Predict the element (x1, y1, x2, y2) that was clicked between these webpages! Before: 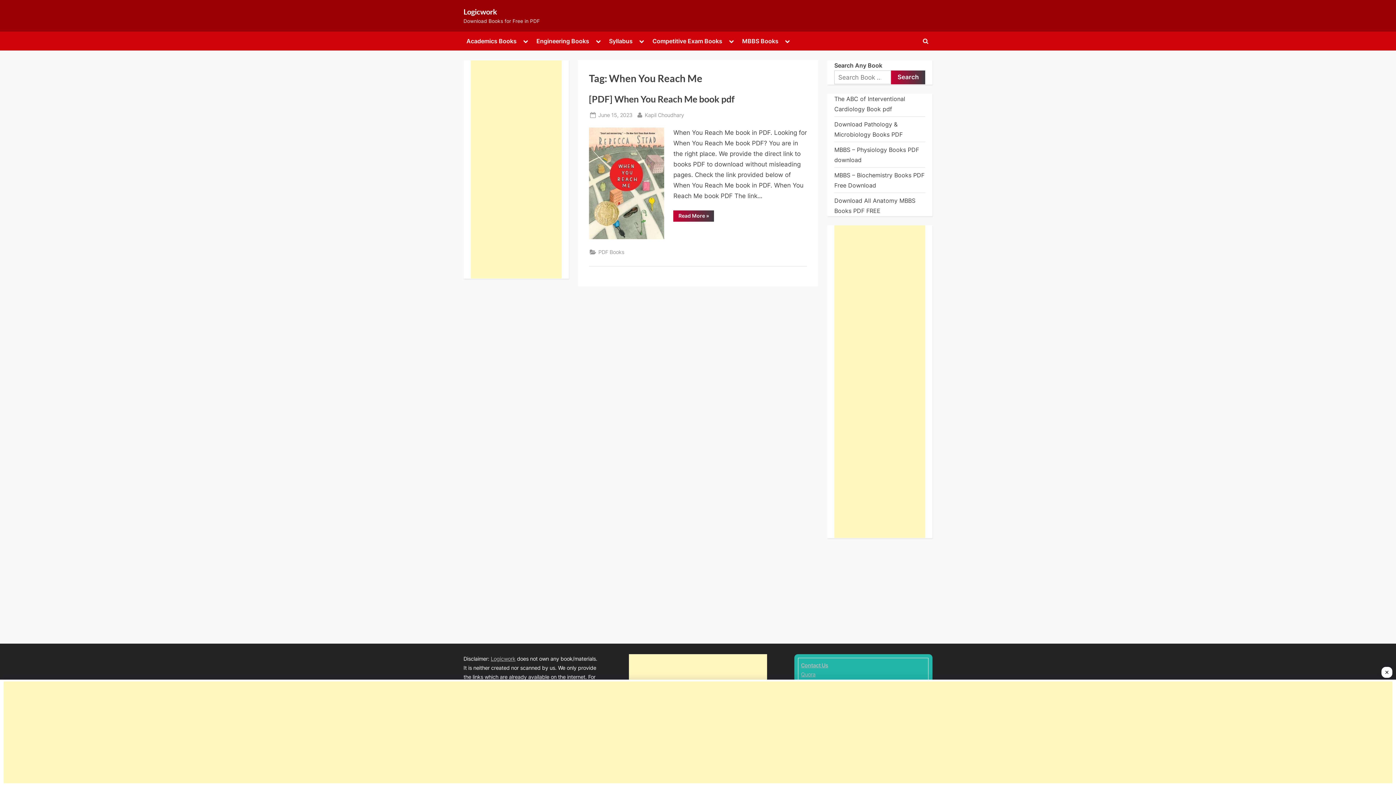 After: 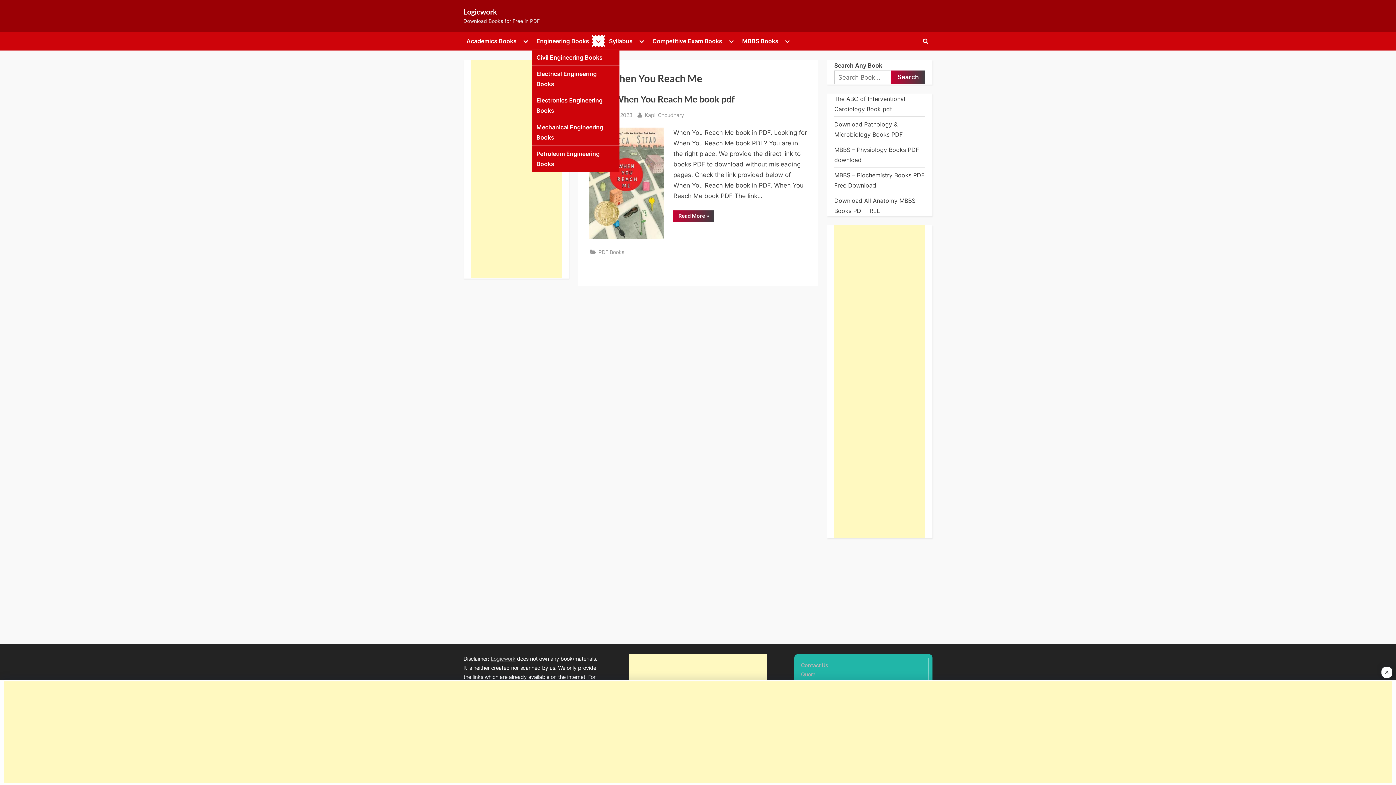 Action: label: Toggle sub-menu bbox: (592, 36, 603, 46)